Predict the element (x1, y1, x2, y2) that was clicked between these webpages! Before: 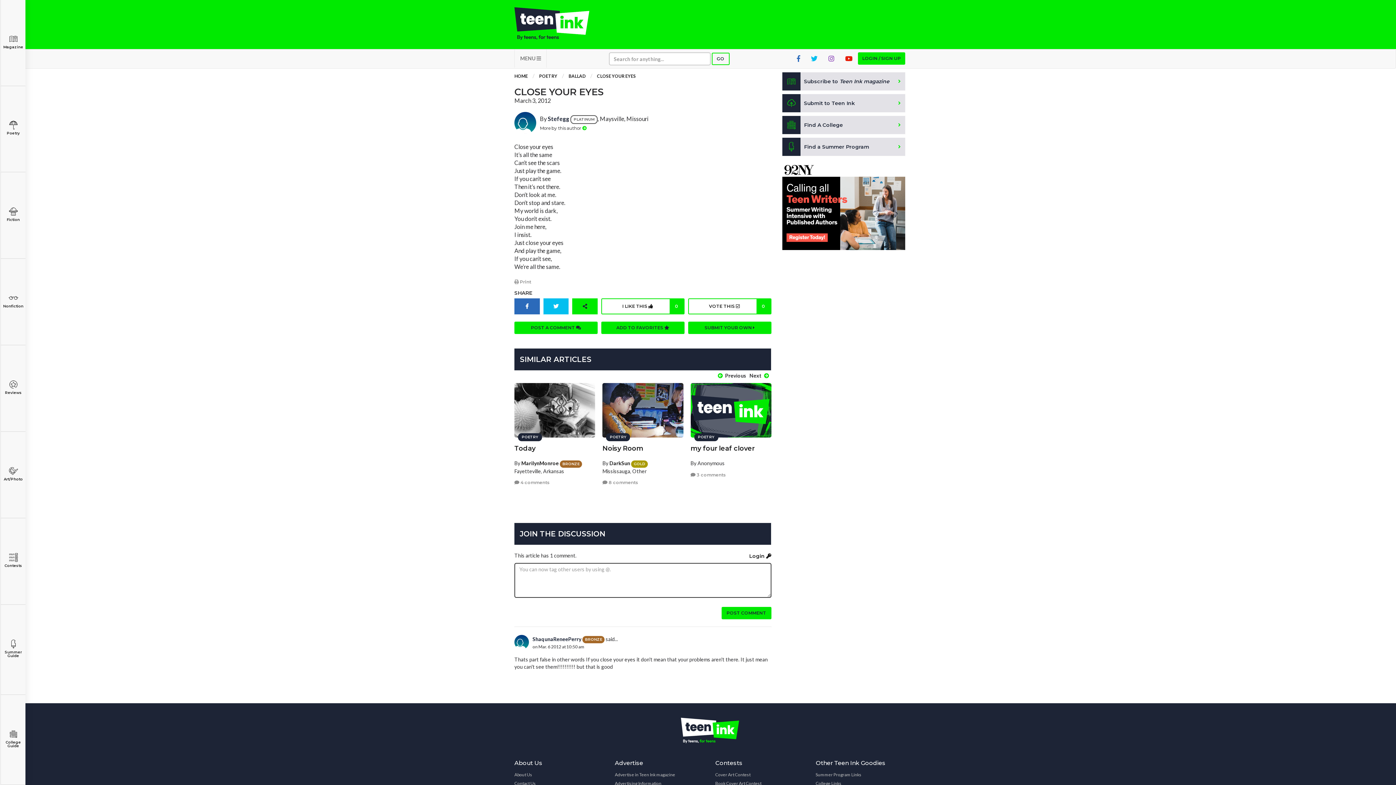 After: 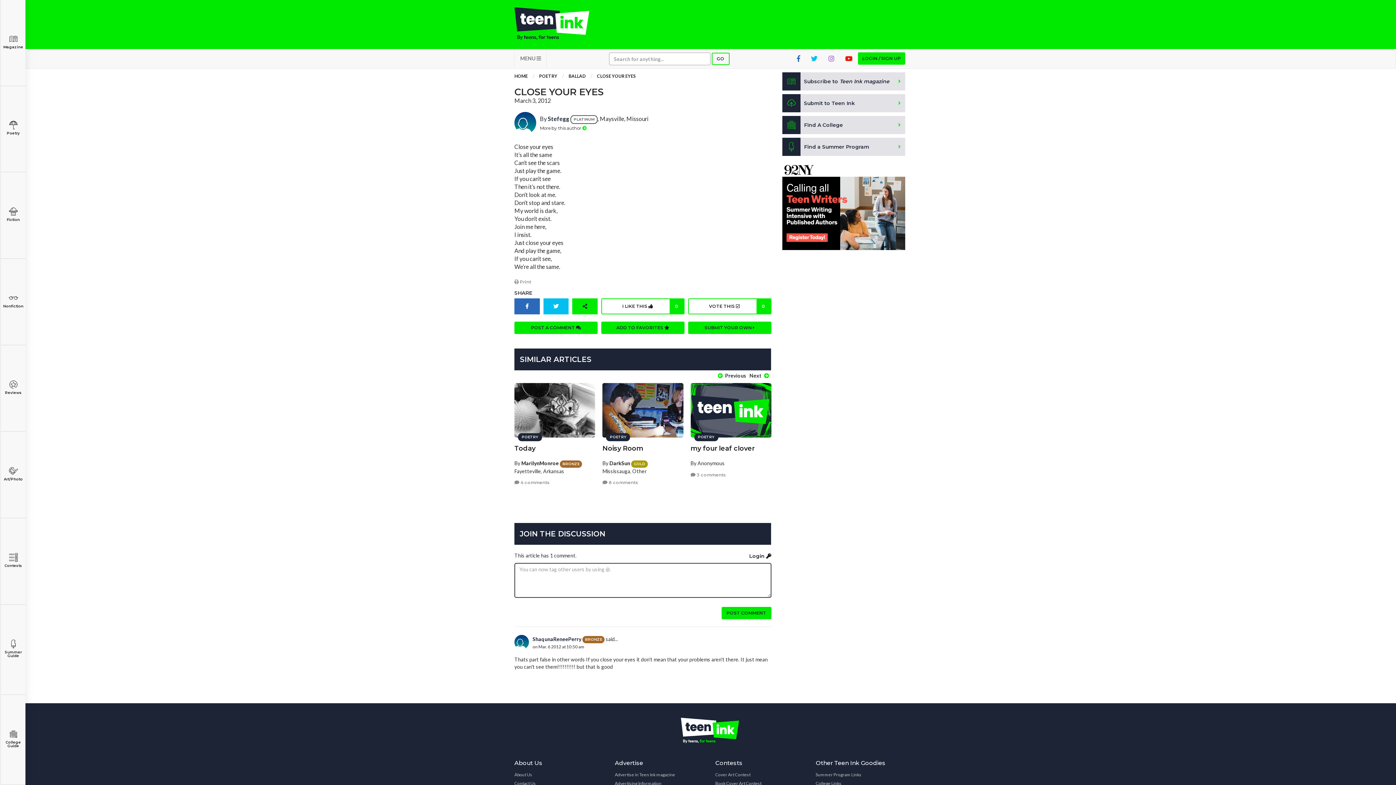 Action: bbox: (823, 49, 840, 67)